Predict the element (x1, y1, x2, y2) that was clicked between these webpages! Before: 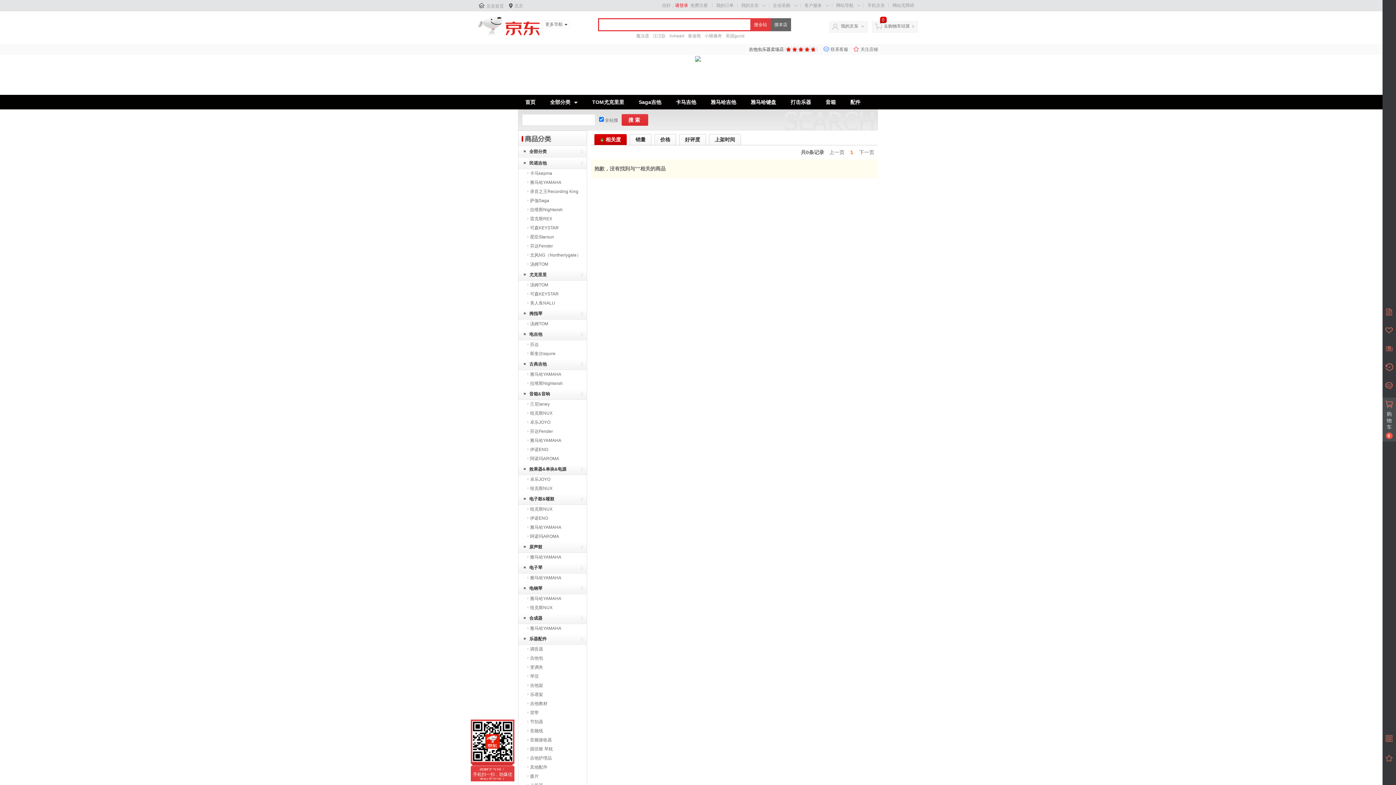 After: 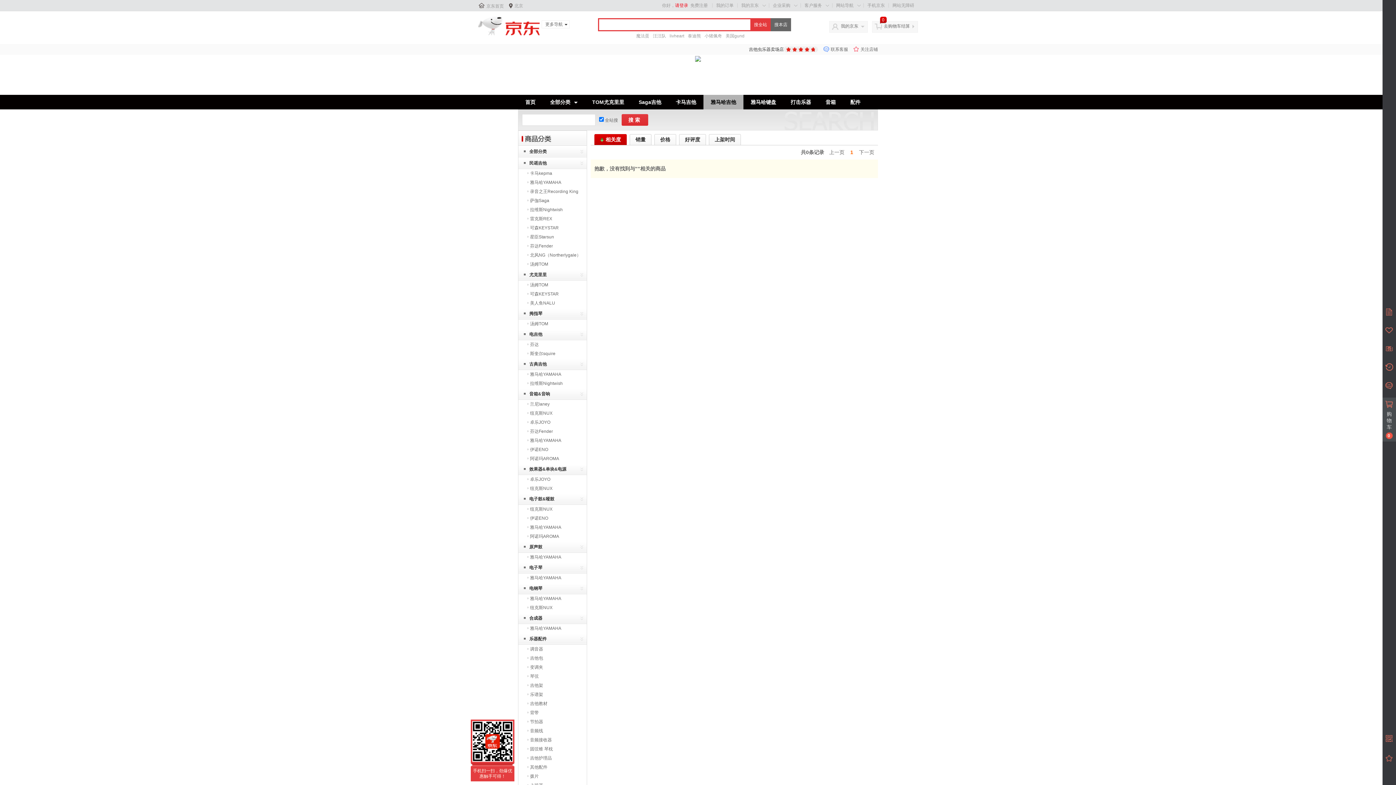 Action: bbox: (703, 94, 743, 109) label: 雅马哈吉他